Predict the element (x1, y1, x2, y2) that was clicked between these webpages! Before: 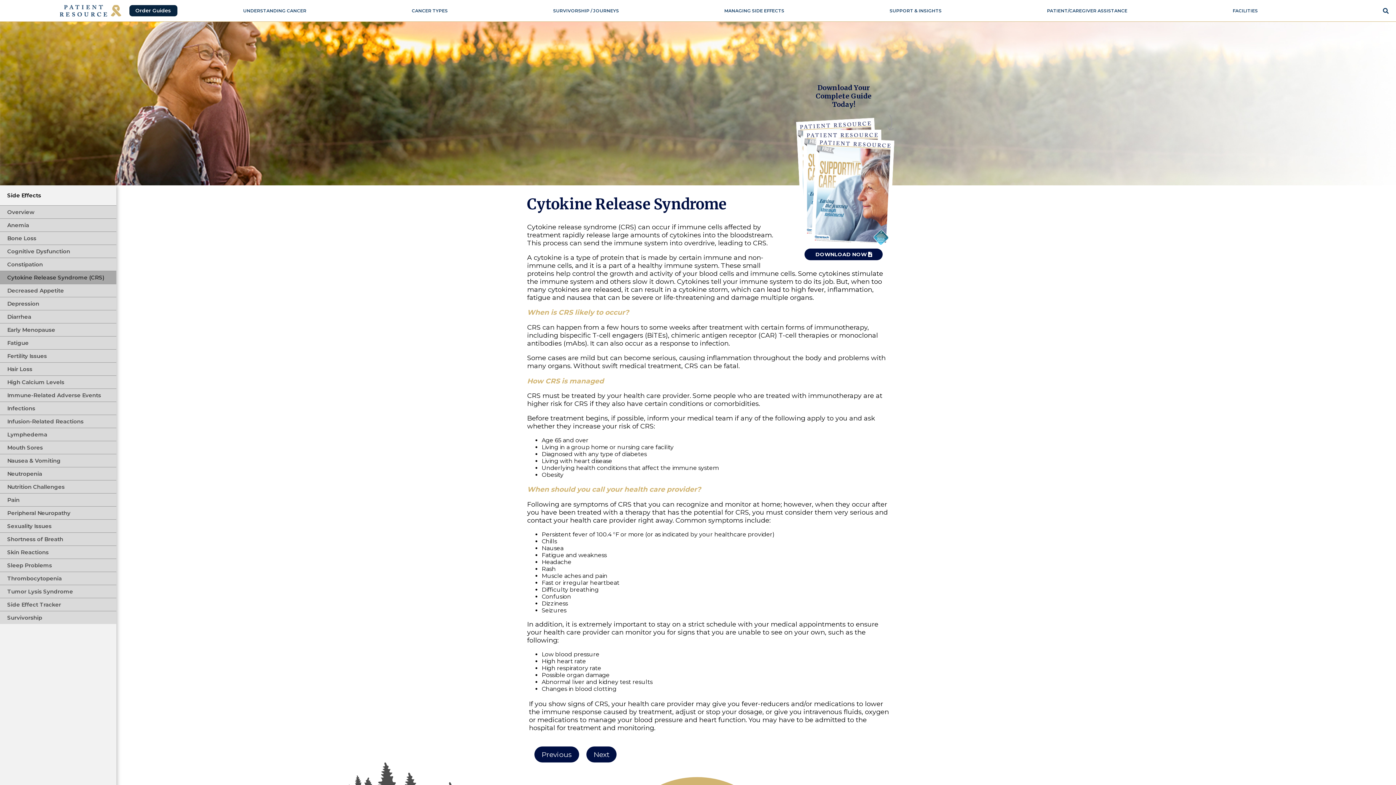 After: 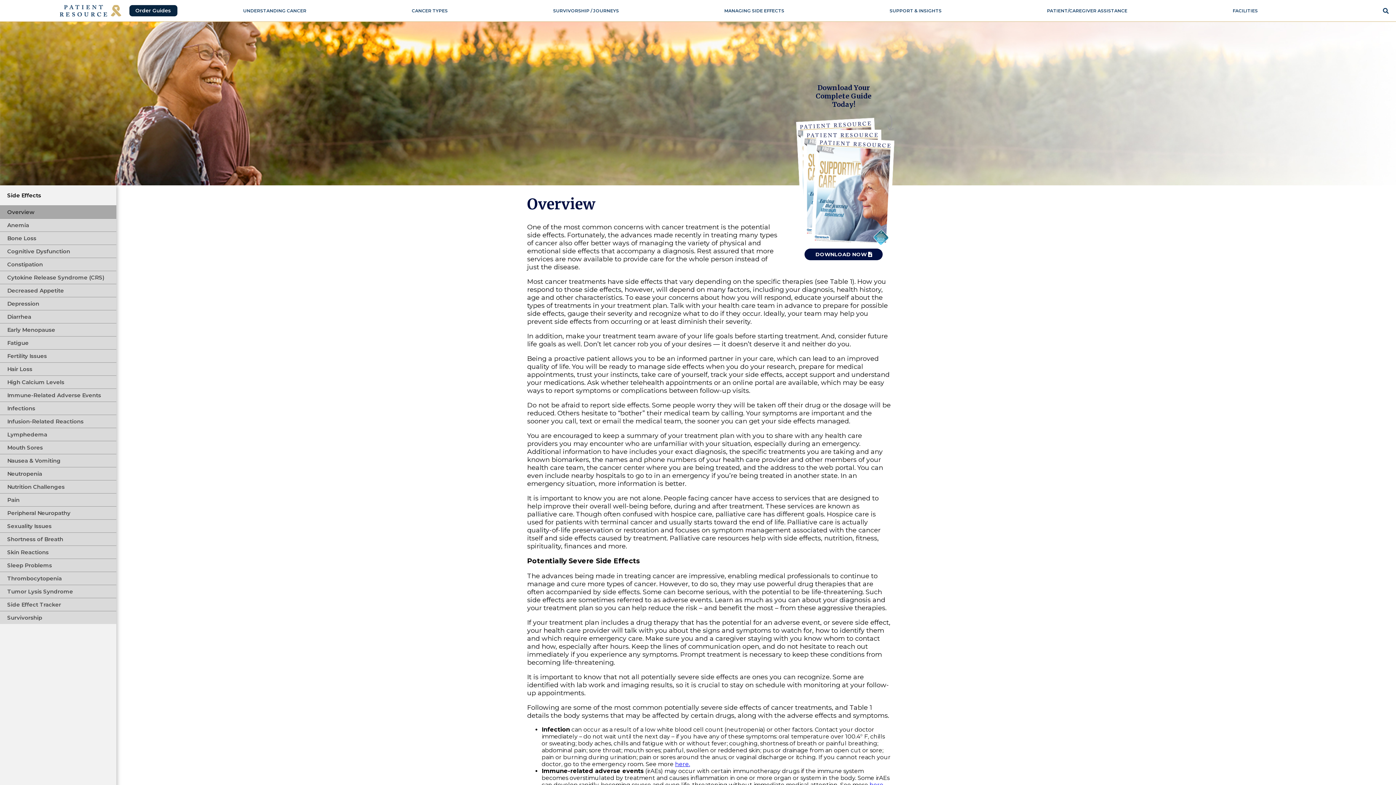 Action: bbox: (718, 0, 790, 21) label: MANAGING SIDE EFFECTS